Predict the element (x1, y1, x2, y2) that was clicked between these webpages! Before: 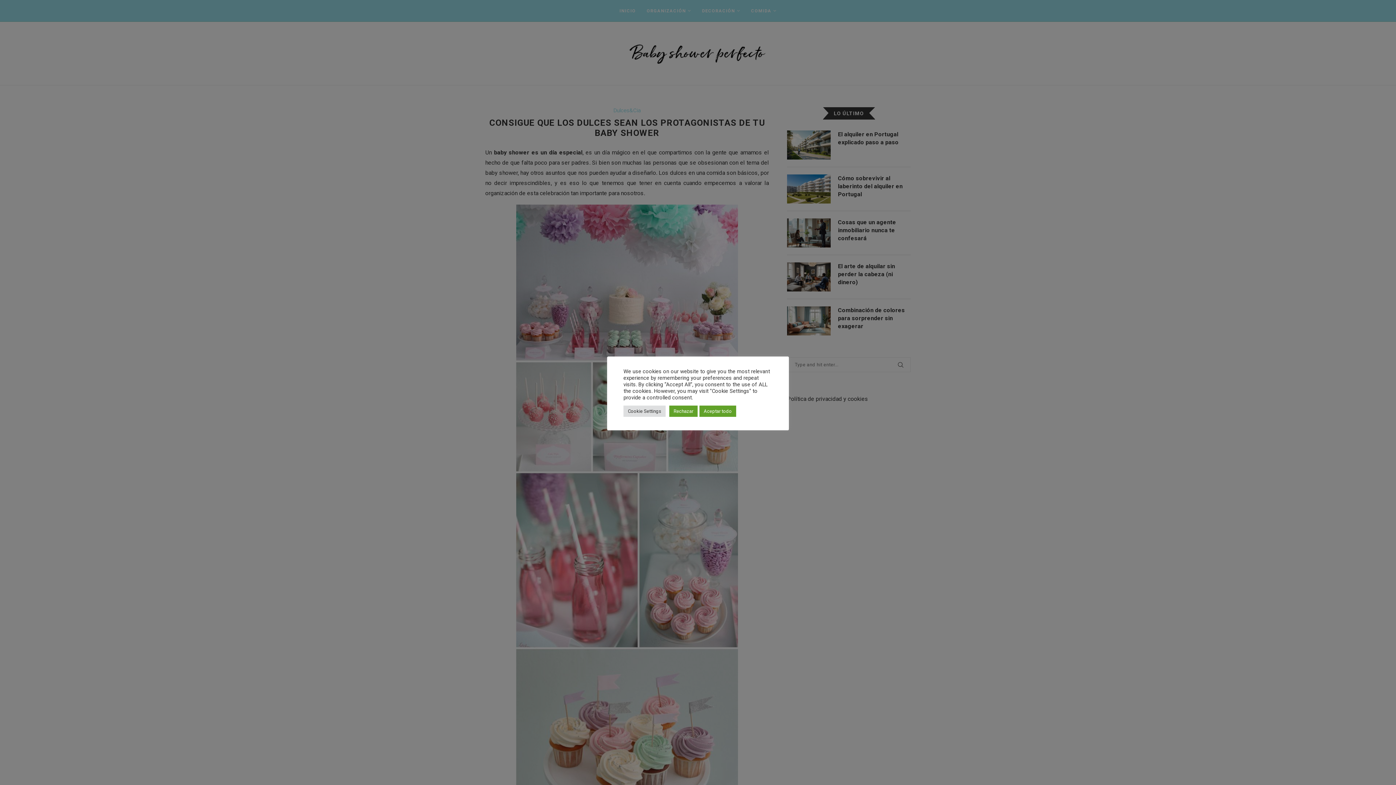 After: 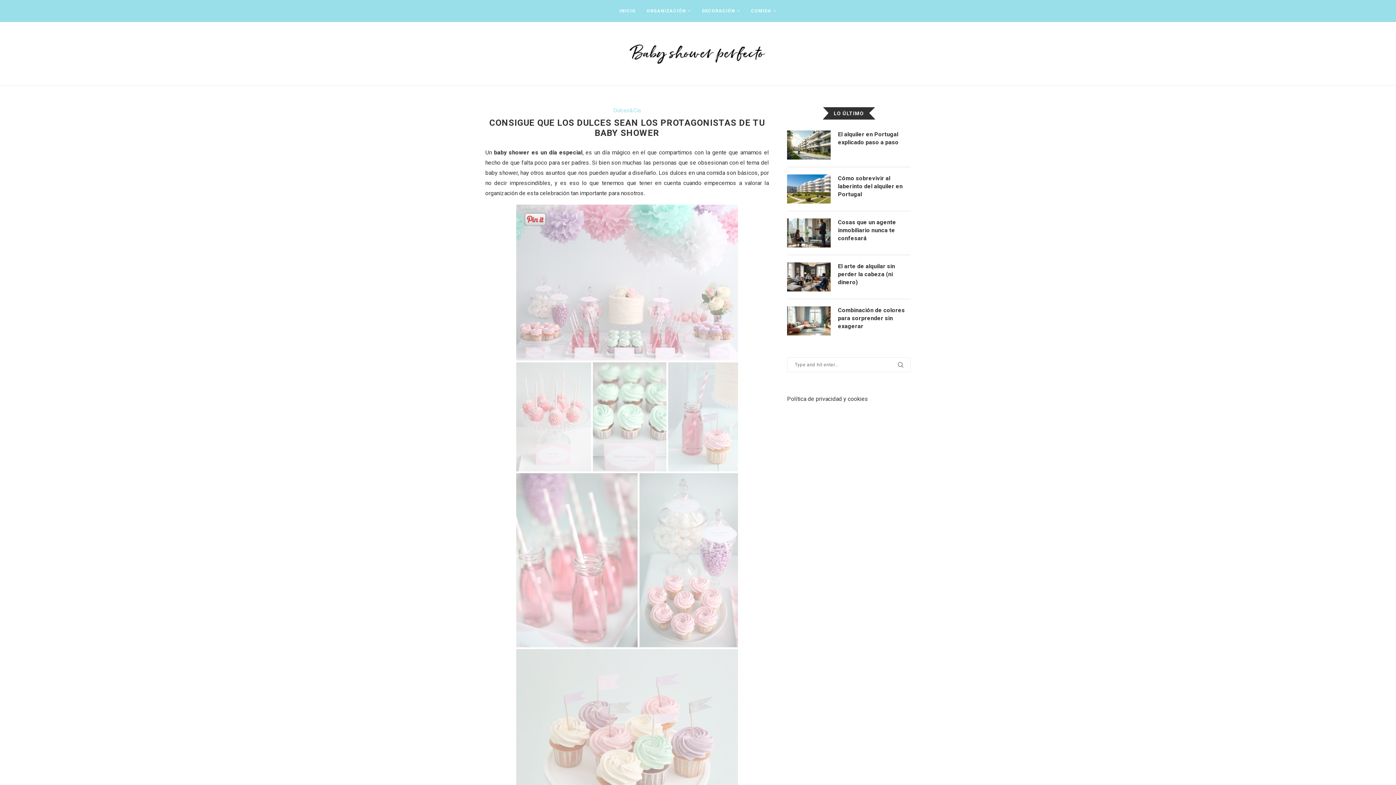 Action: bbox: (669, 405, 697, 416) label: Rechazar